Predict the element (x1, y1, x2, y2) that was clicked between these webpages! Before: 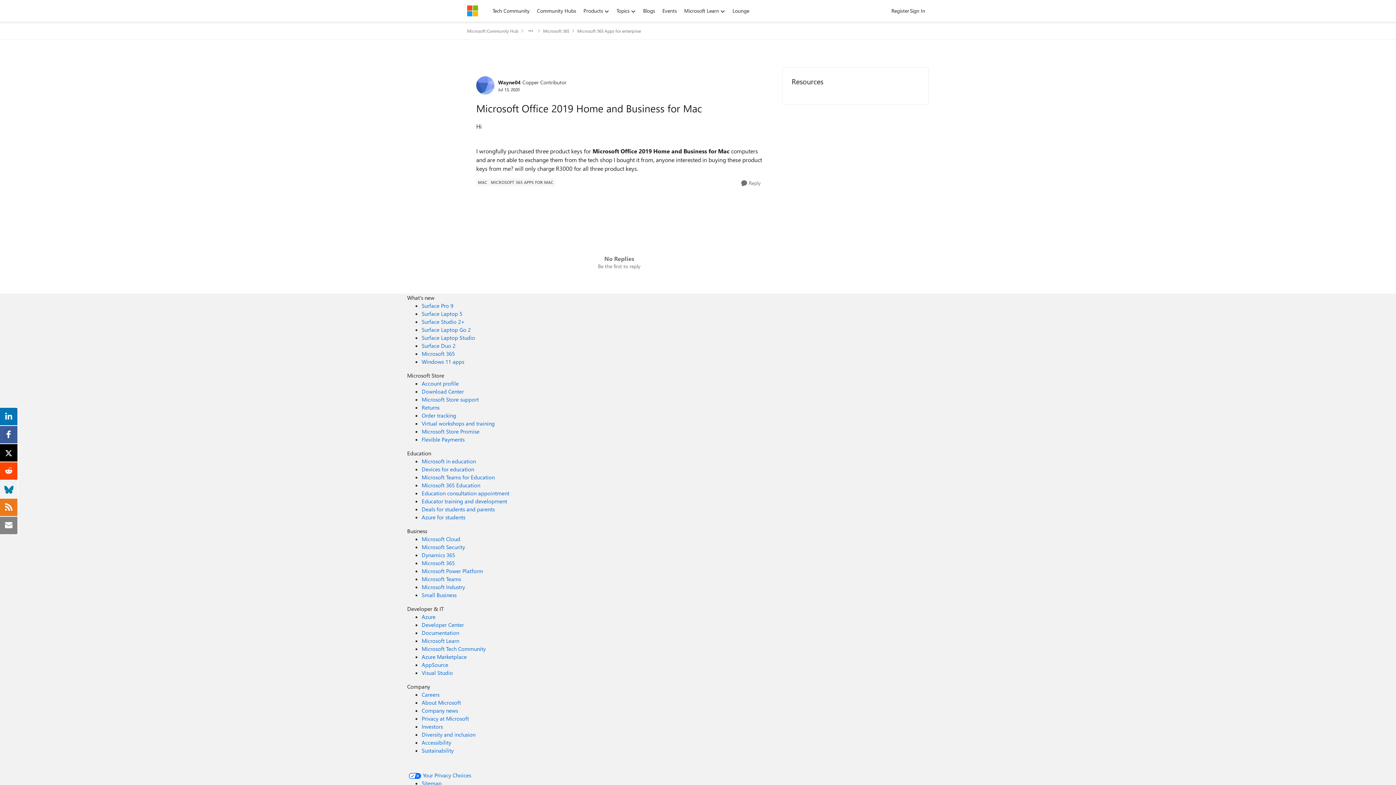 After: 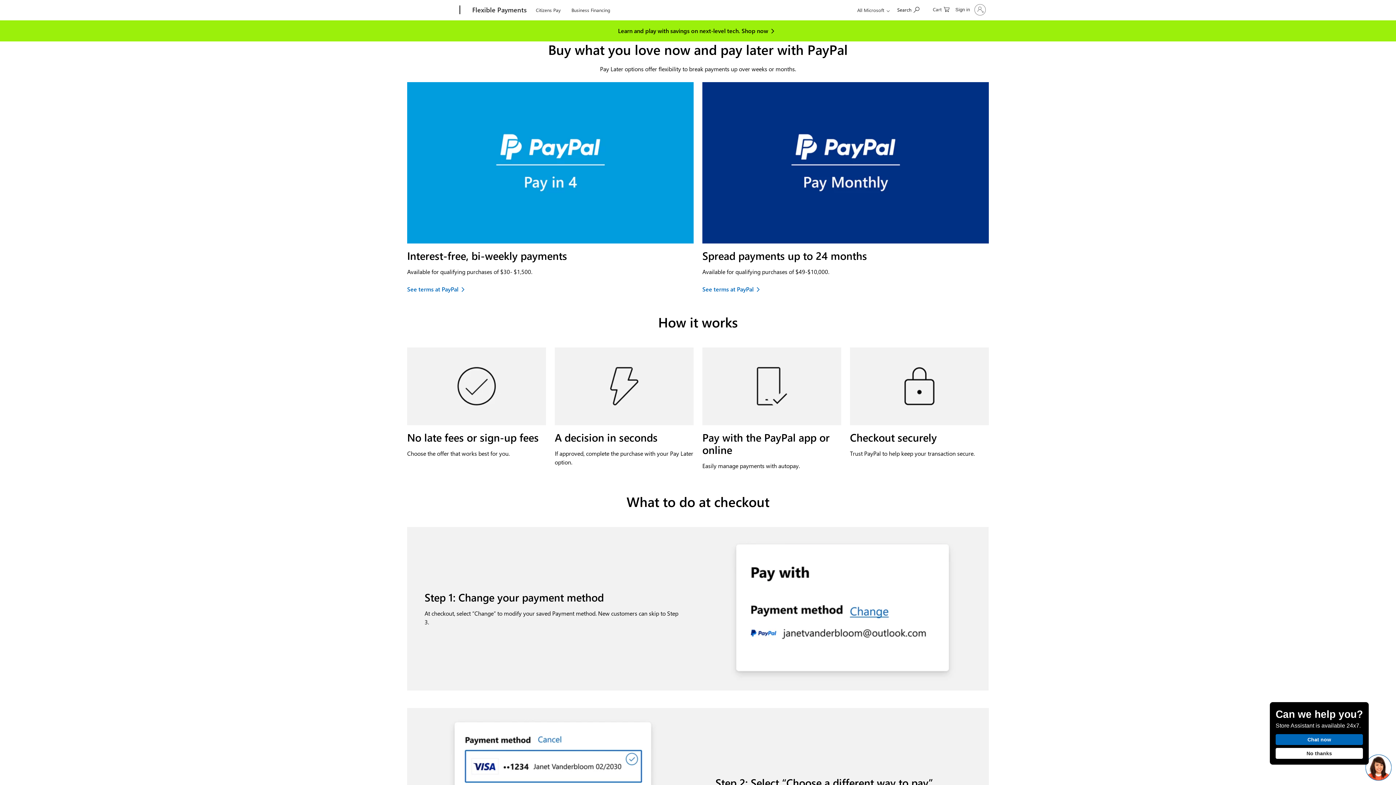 Action: bbox: (421, 436, 464, 443) label: Flexible Payments Microsoft Store